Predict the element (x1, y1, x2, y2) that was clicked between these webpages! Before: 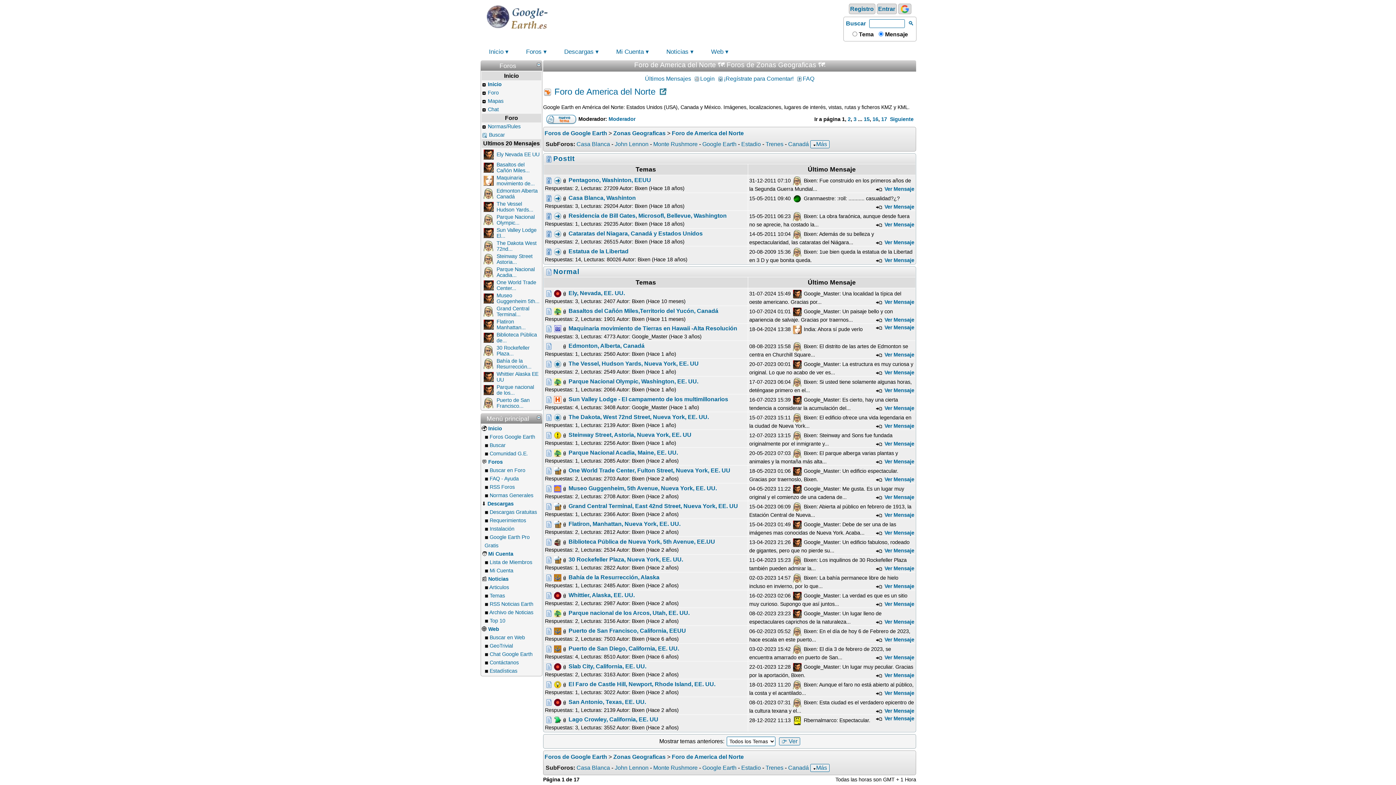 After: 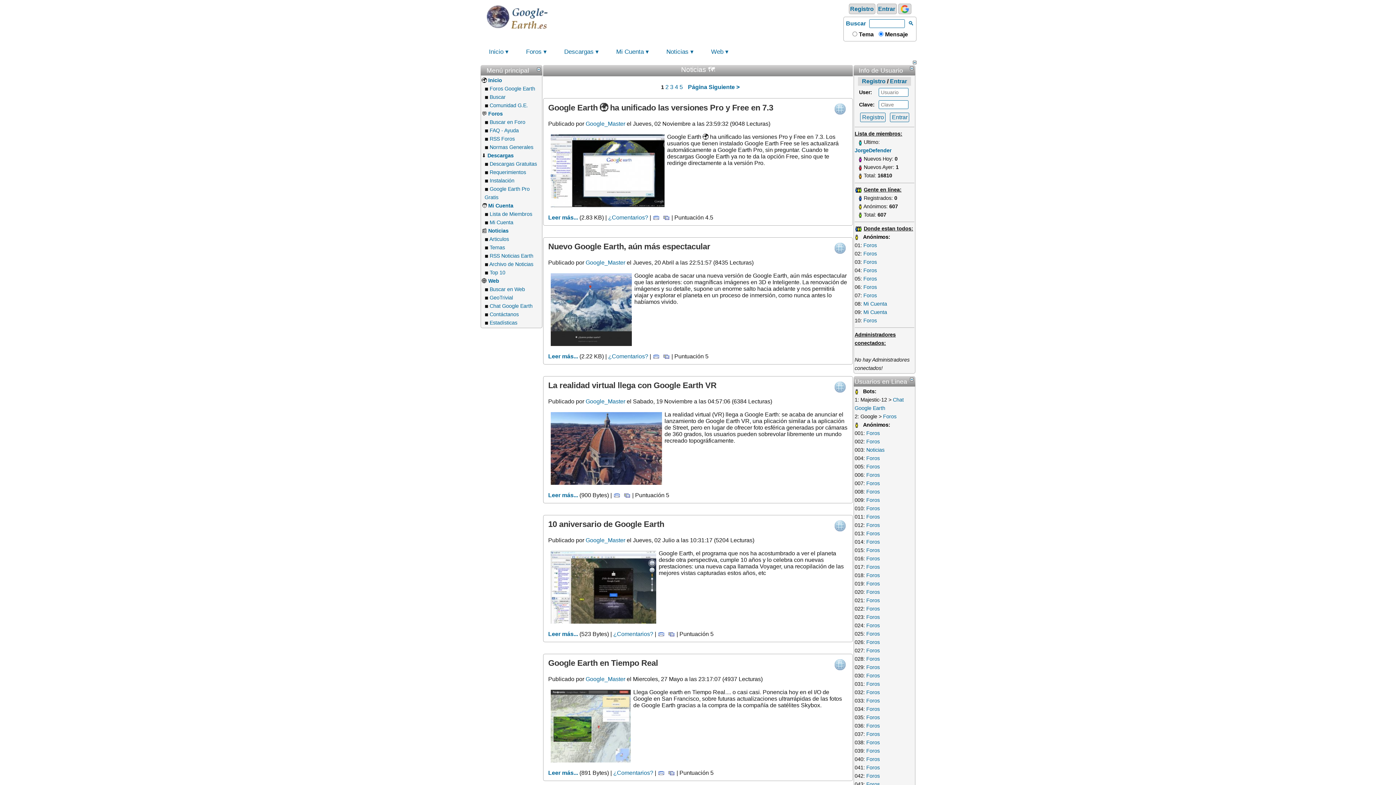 Action: bbox: (488, 576, 508, 582) label: Noticias